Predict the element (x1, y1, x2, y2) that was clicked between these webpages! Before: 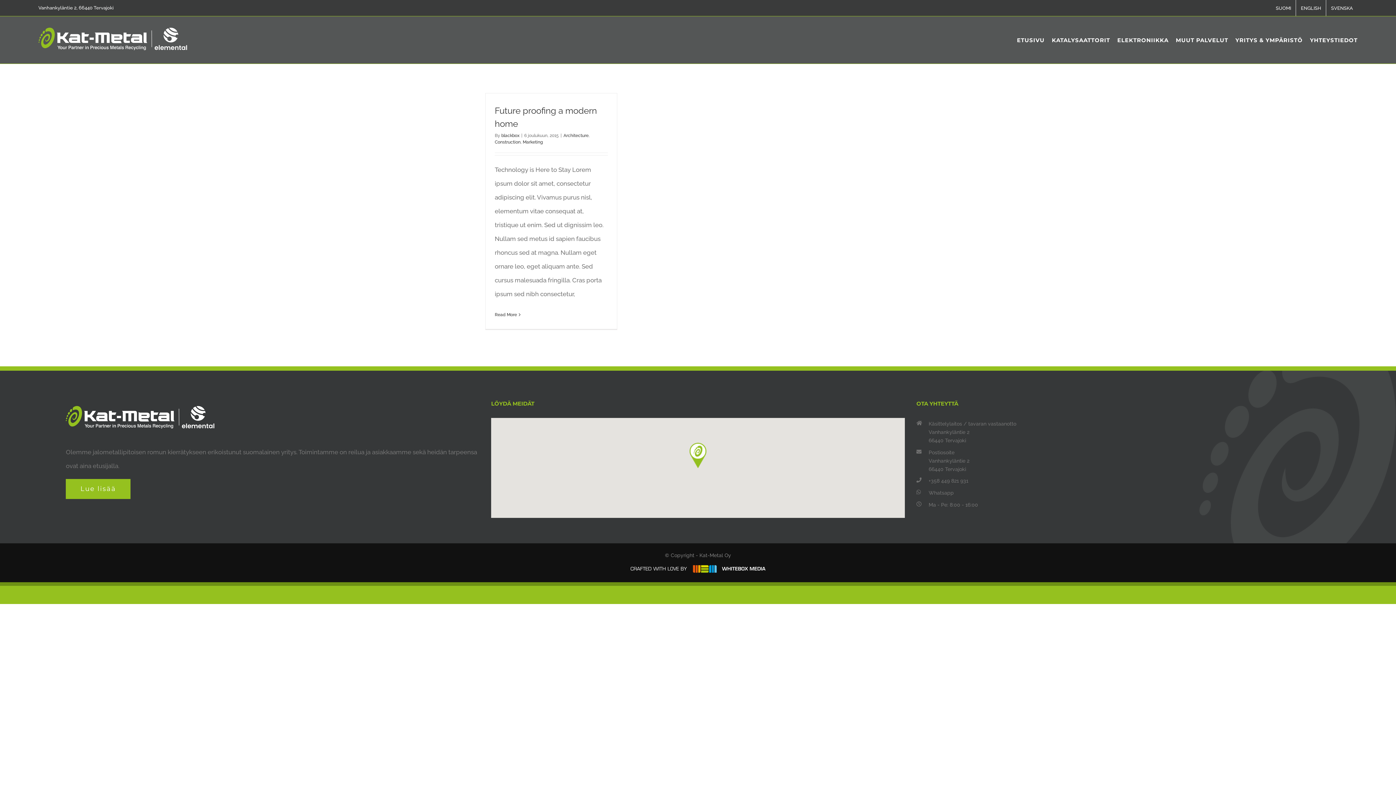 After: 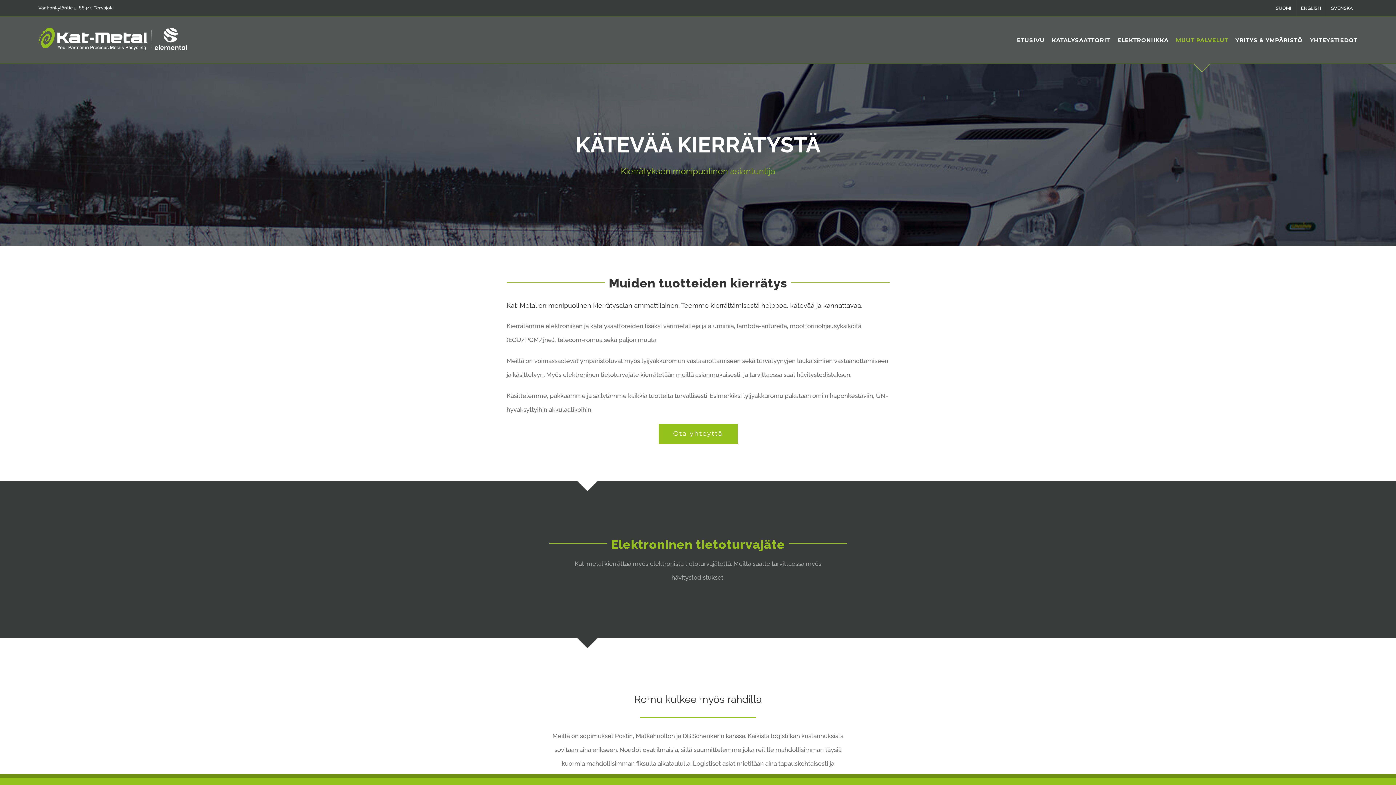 Action: bbox: (1176, 16, 1228, 63) label: MUUT PALVELUT